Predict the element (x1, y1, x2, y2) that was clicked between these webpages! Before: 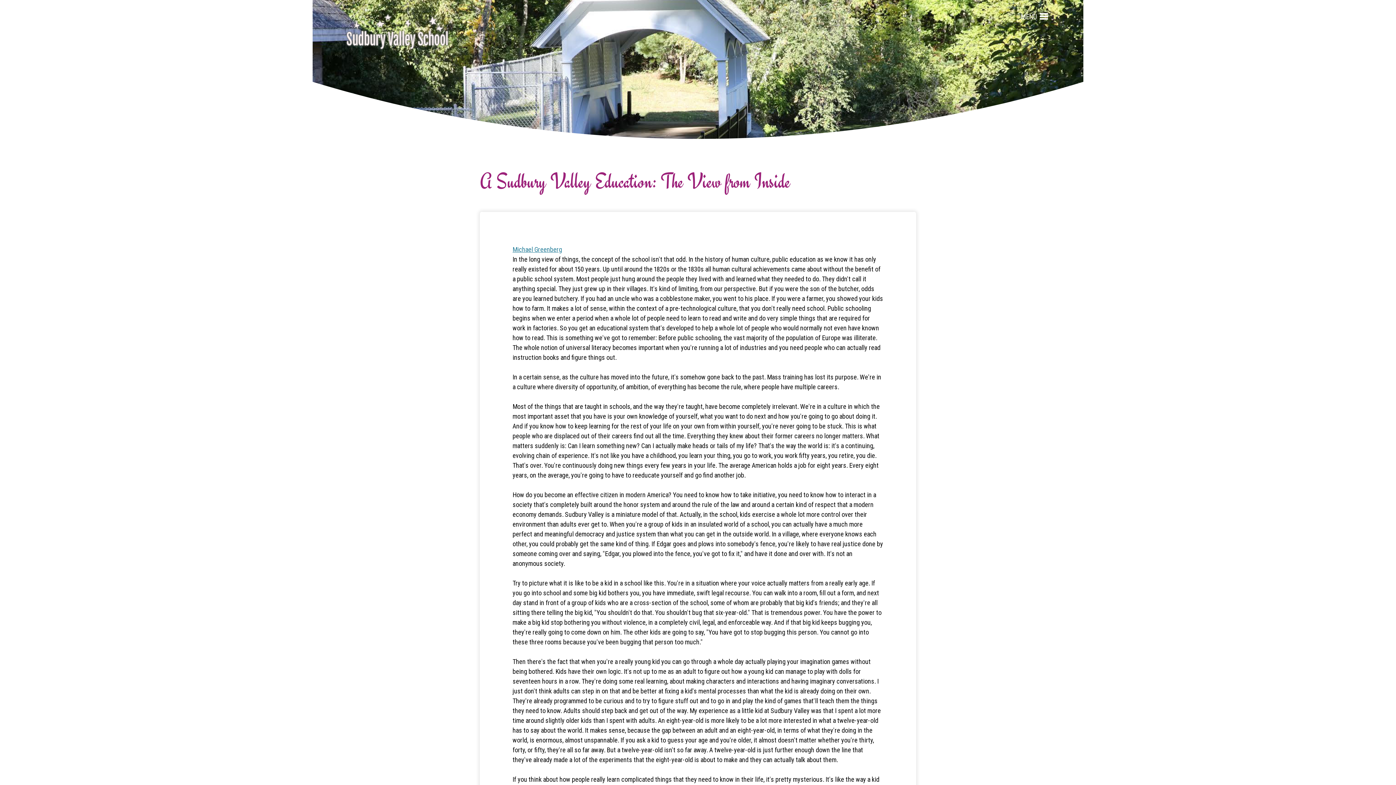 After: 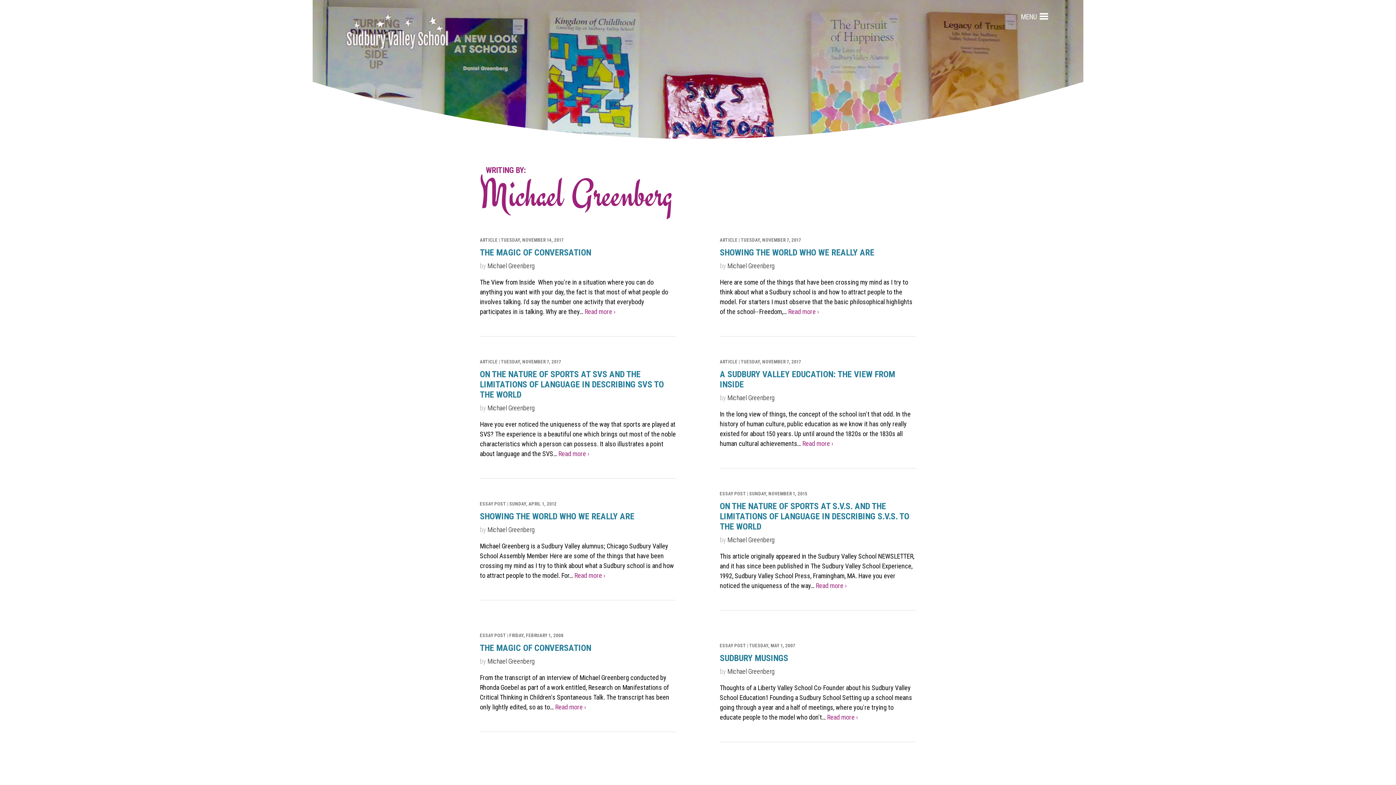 Action: label: Michael Greenberg bbox: (512, 245, 562, 253)